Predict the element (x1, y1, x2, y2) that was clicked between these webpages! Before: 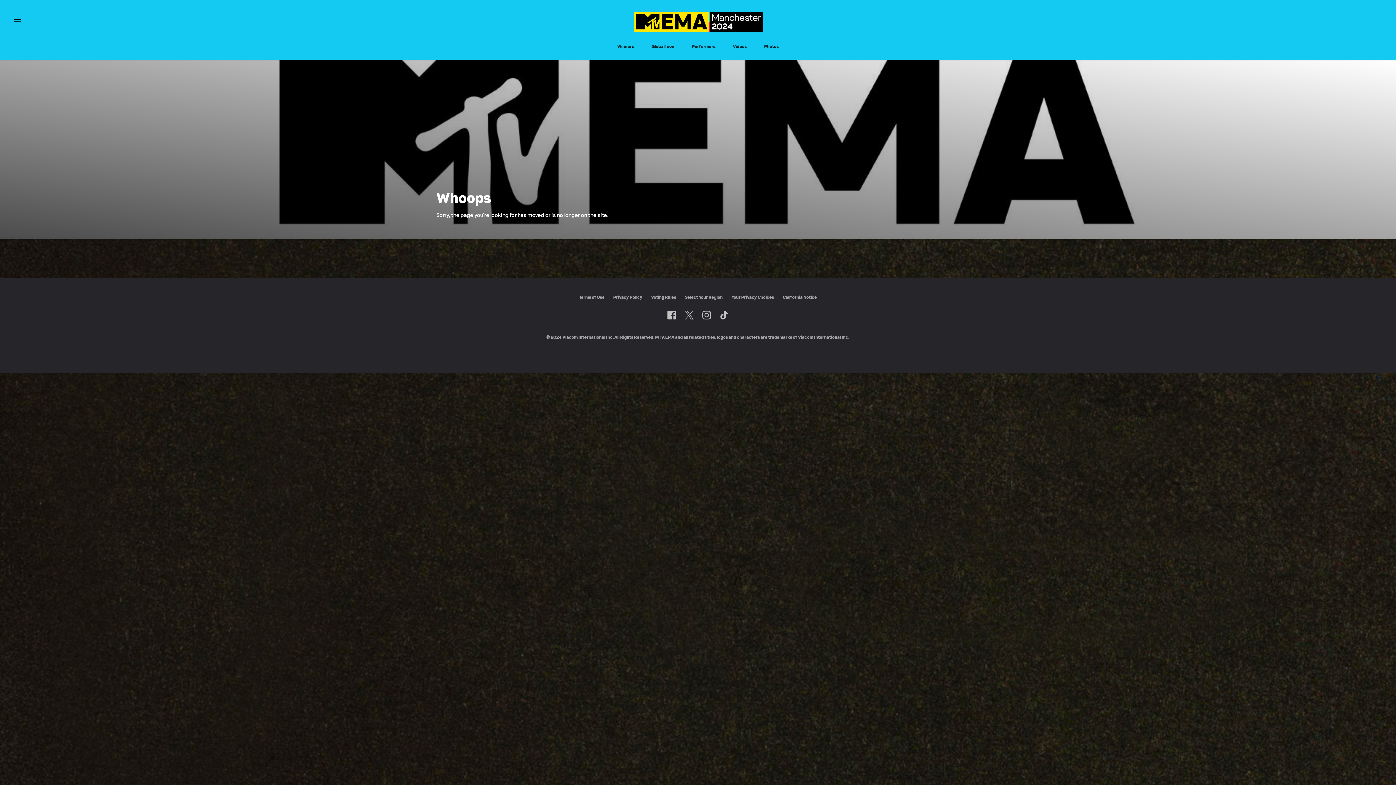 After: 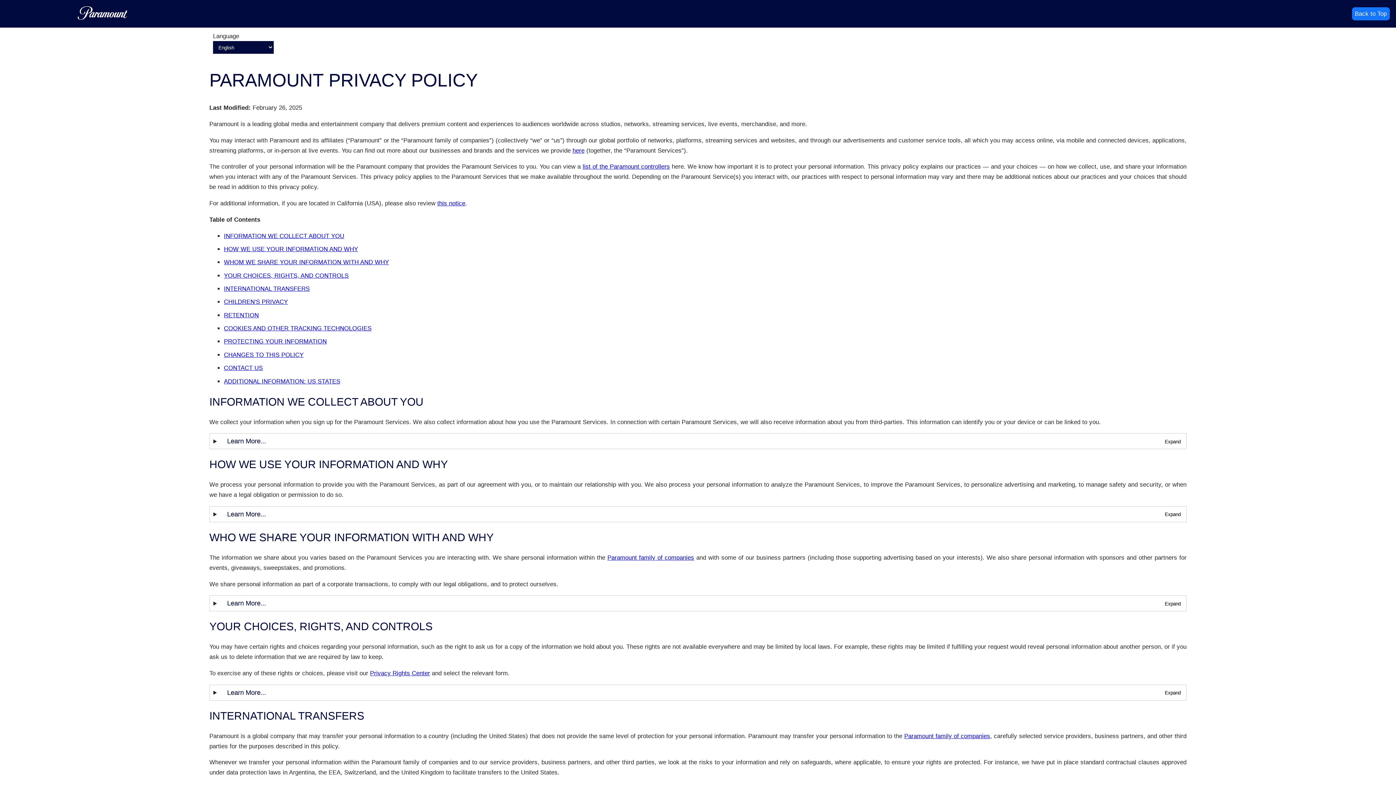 Action: bbox: (613, 294, 642, 300) label: Privacy Policy